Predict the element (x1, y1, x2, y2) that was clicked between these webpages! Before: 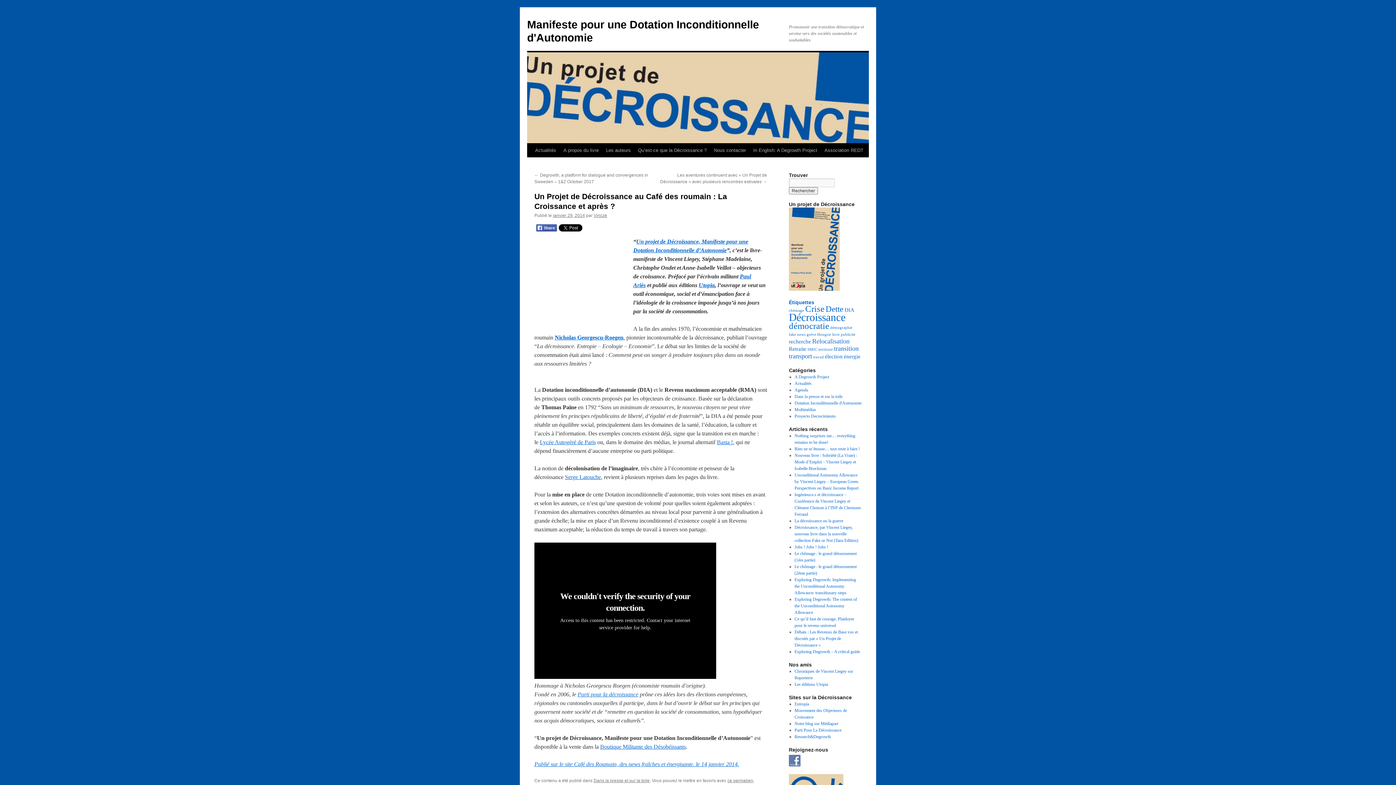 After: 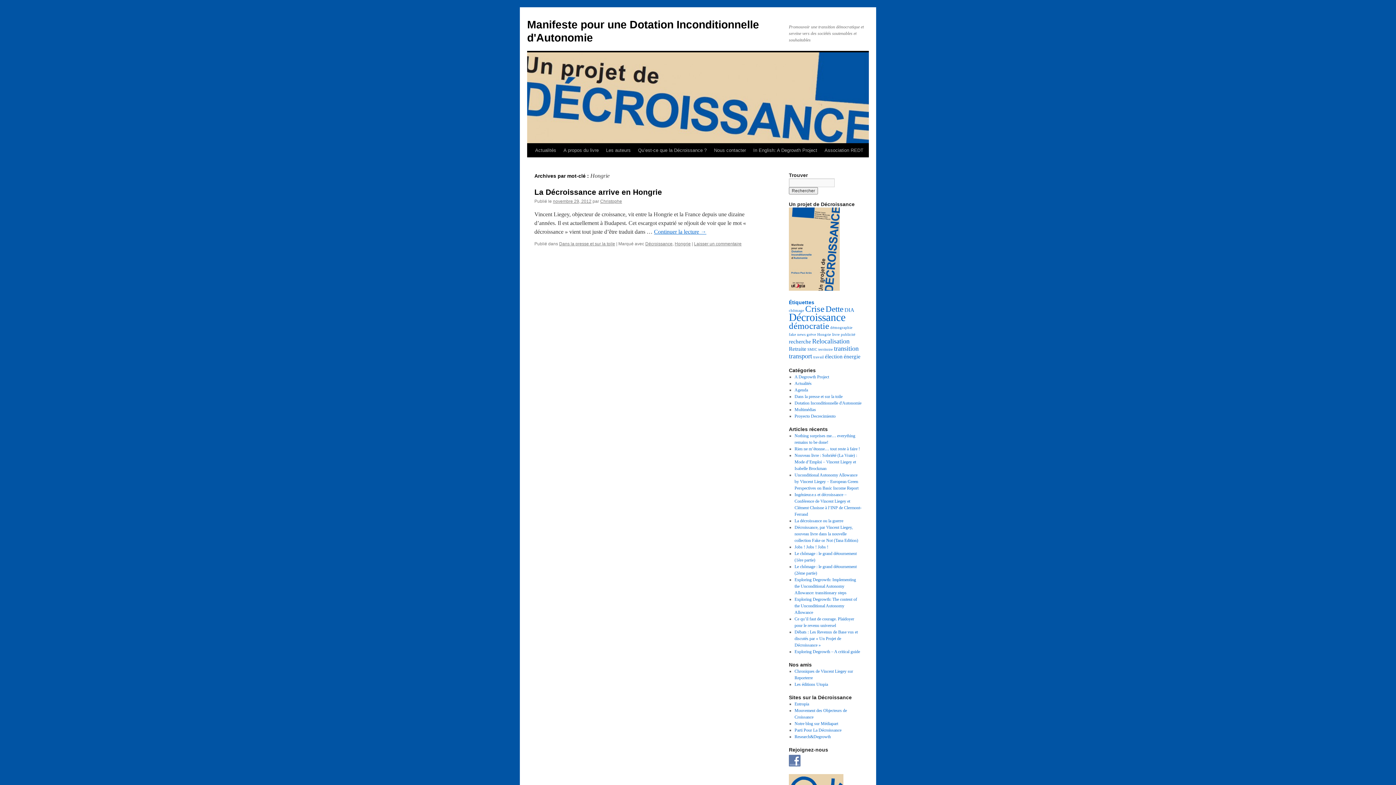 Action: bbox: (817, 332, 831, 336) label: Hongrie (1 élément)